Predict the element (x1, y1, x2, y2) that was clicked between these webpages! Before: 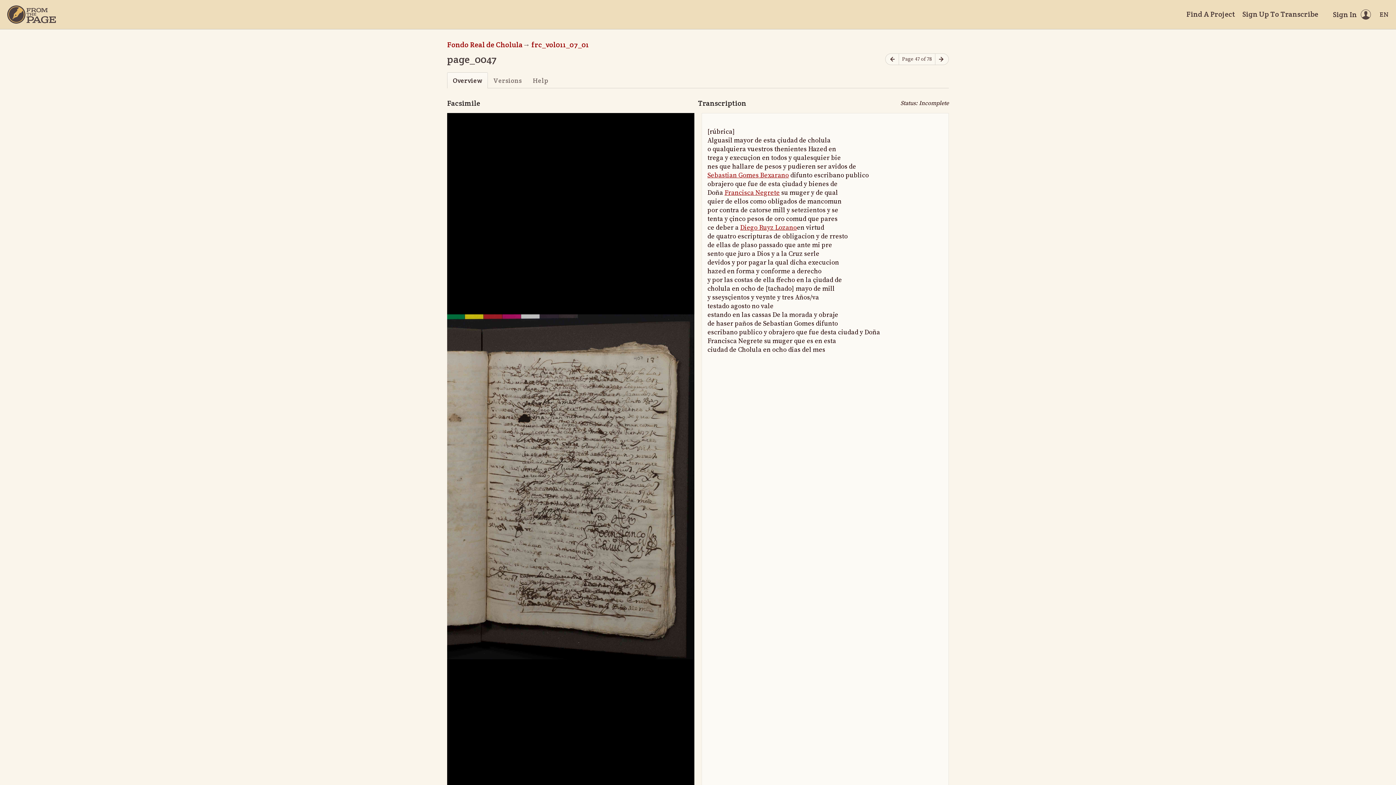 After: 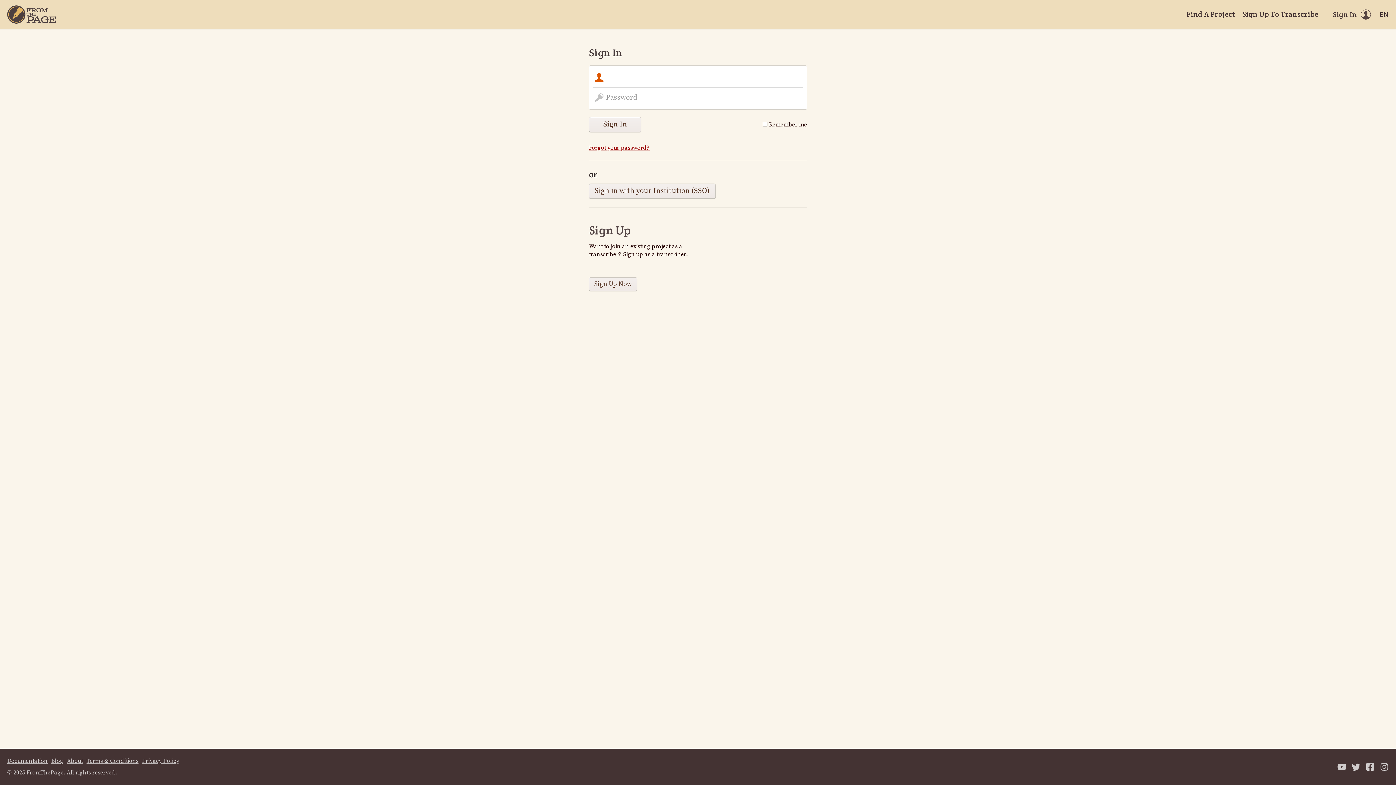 Action: bbox: (1333, 9, 1371, 19) label: Sign In